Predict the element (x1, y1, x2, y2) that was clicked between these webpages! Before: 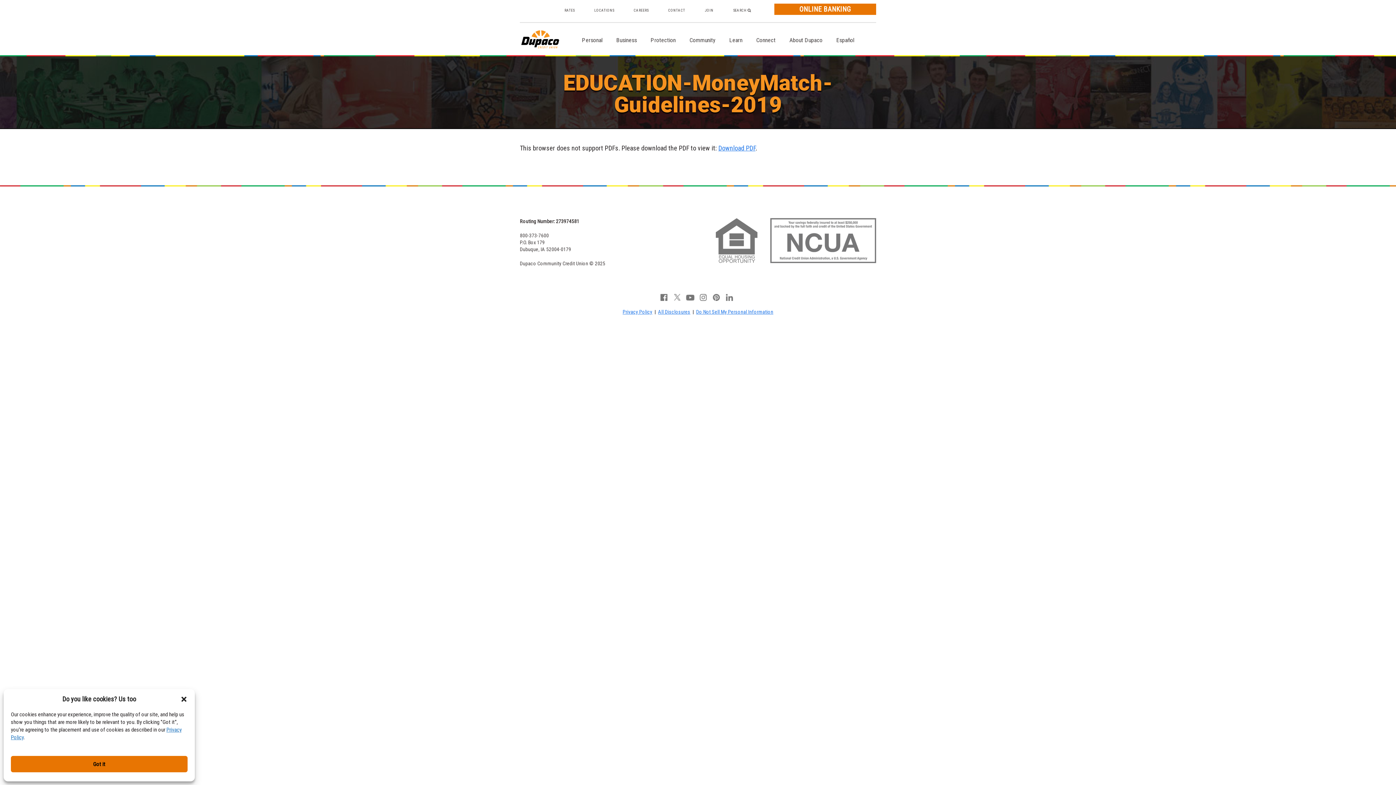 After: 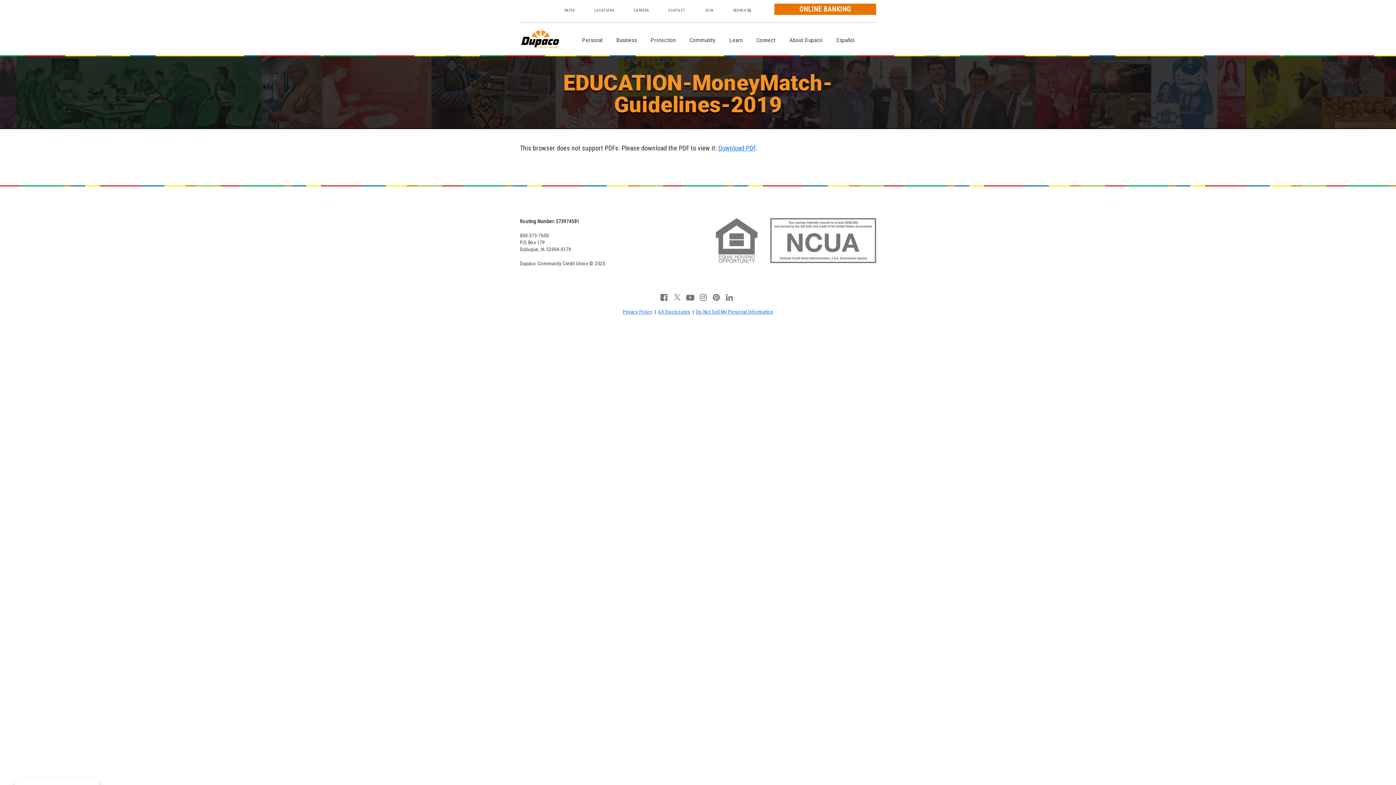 Action: bbox: (180, 695, 187, 703) label: Close dialog